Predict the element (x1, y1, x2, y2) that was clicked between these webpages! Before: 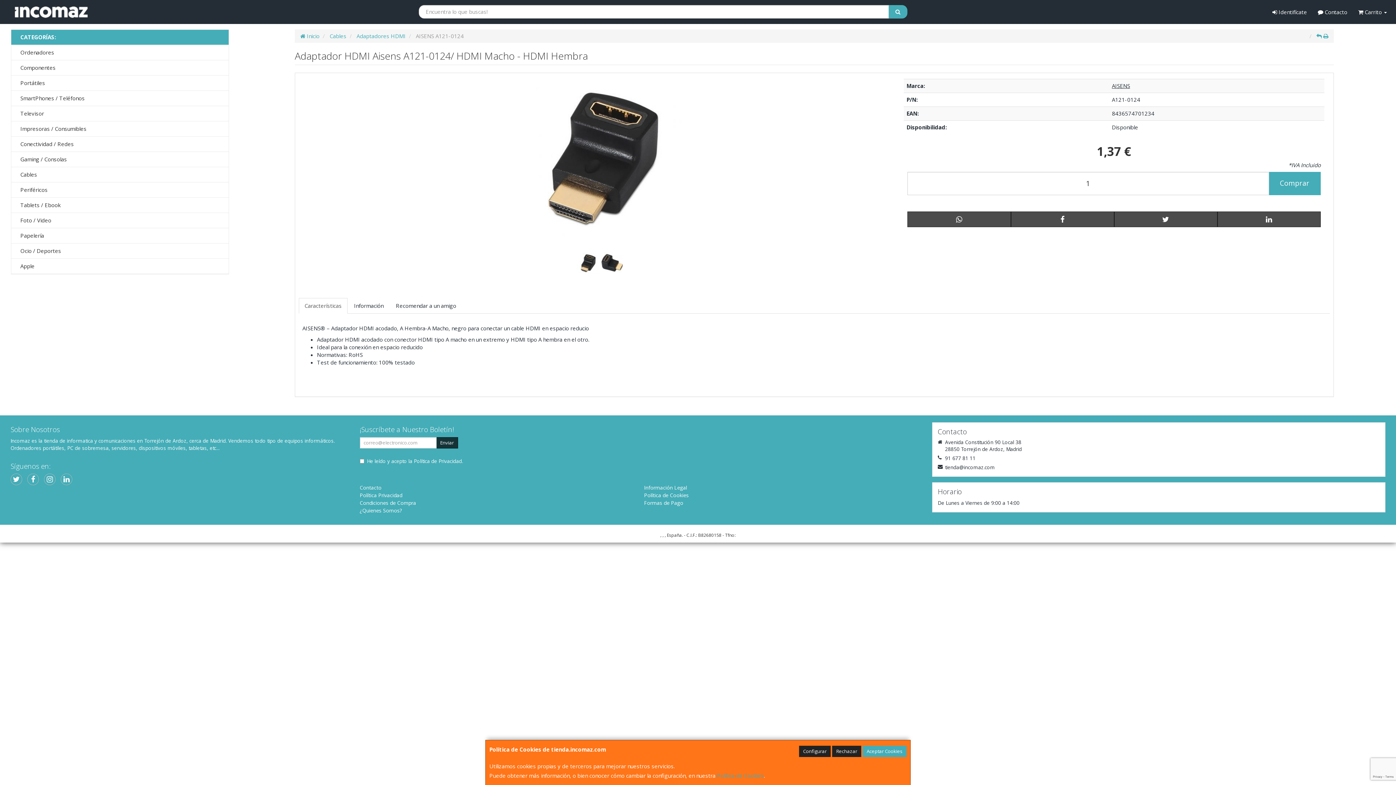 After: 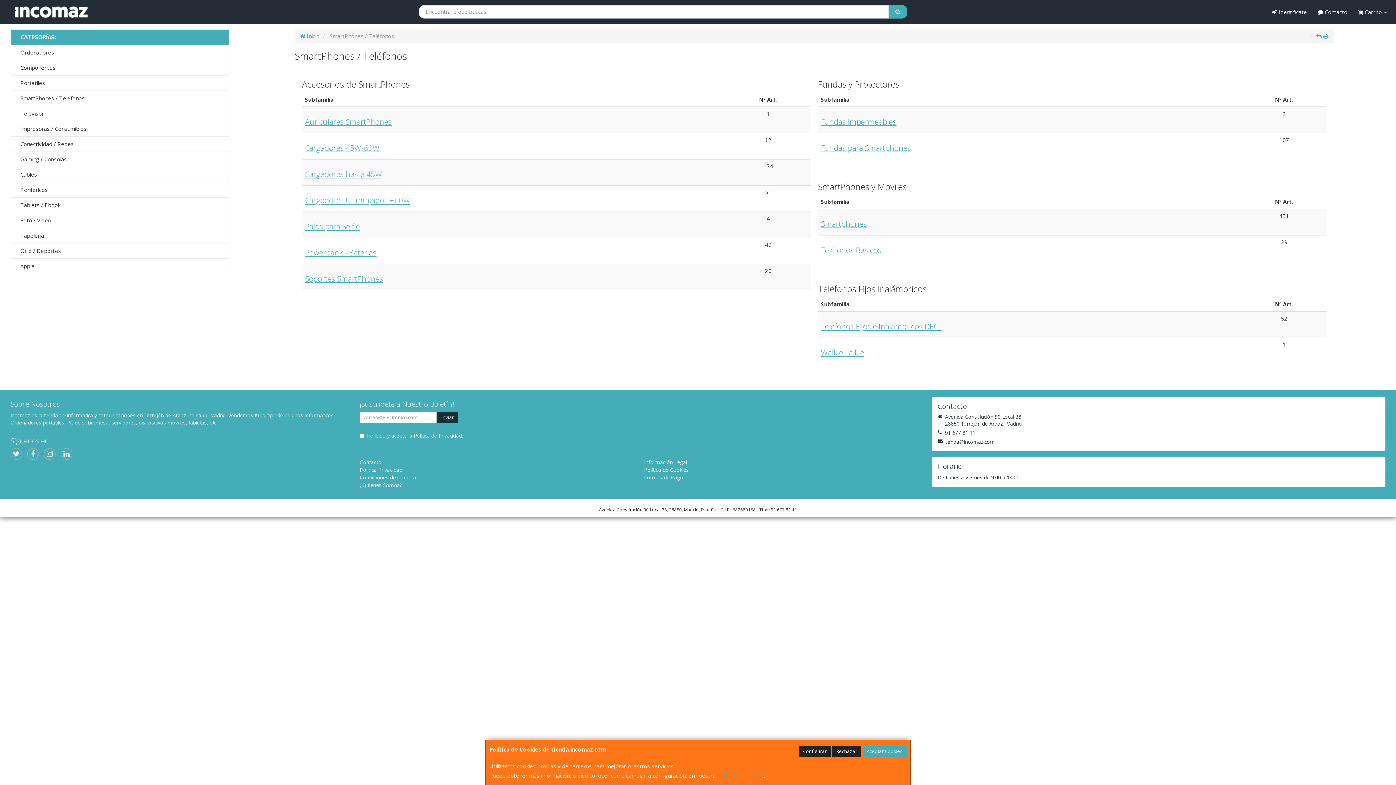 Action: bbox: (11, 90, 228, 105) label: SmartPhones / Teléfonos